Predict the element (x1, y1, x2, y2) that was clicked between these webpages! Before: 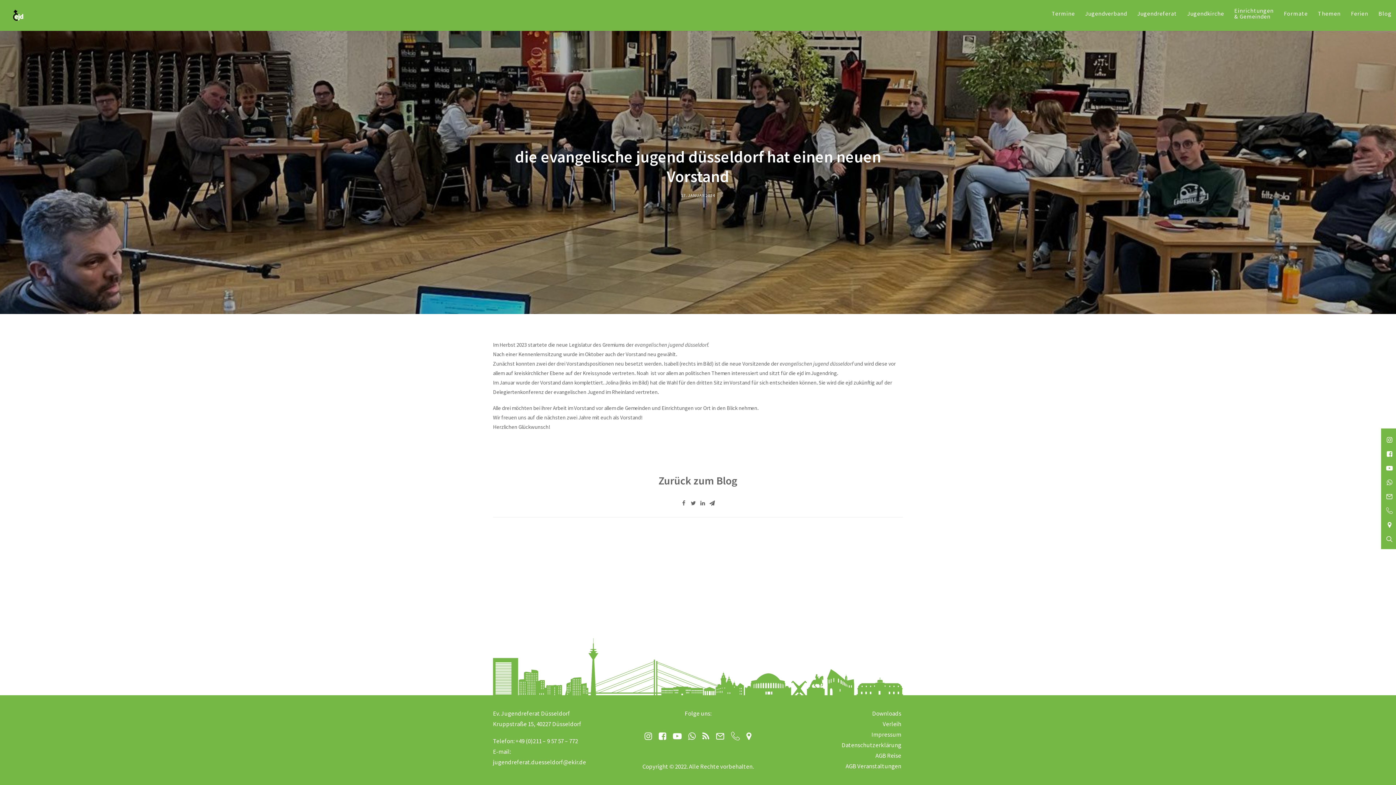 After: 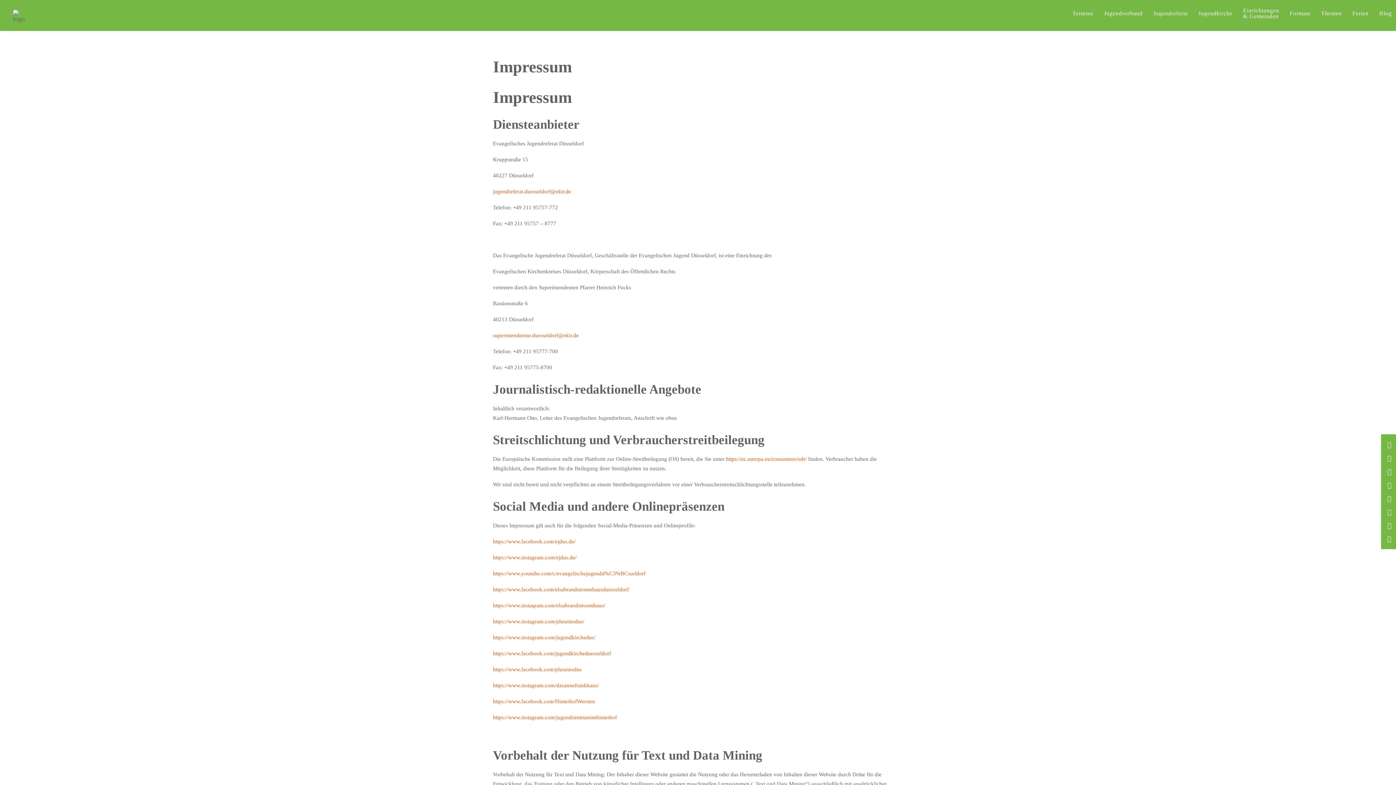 Action: bbox: (871, 730, 901, 738) label: Impressum